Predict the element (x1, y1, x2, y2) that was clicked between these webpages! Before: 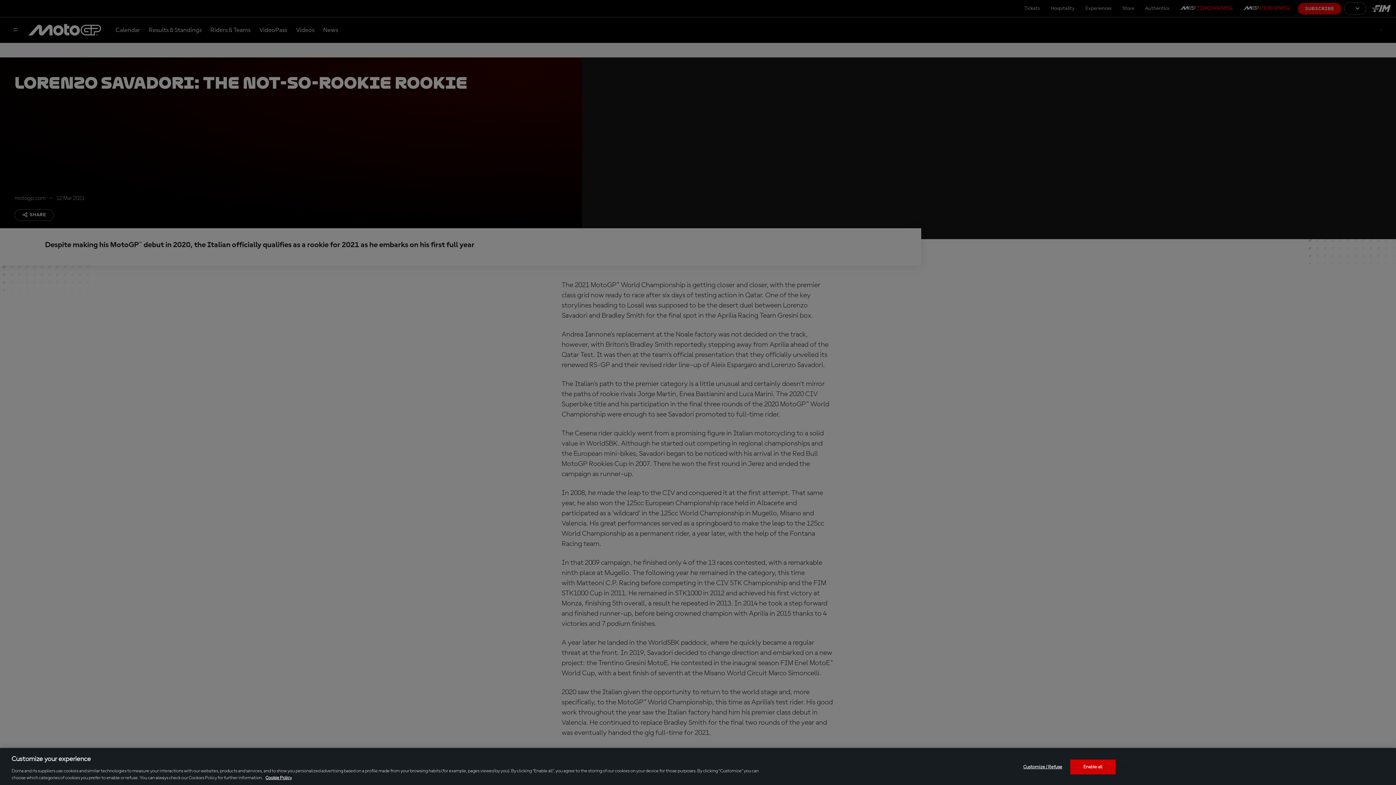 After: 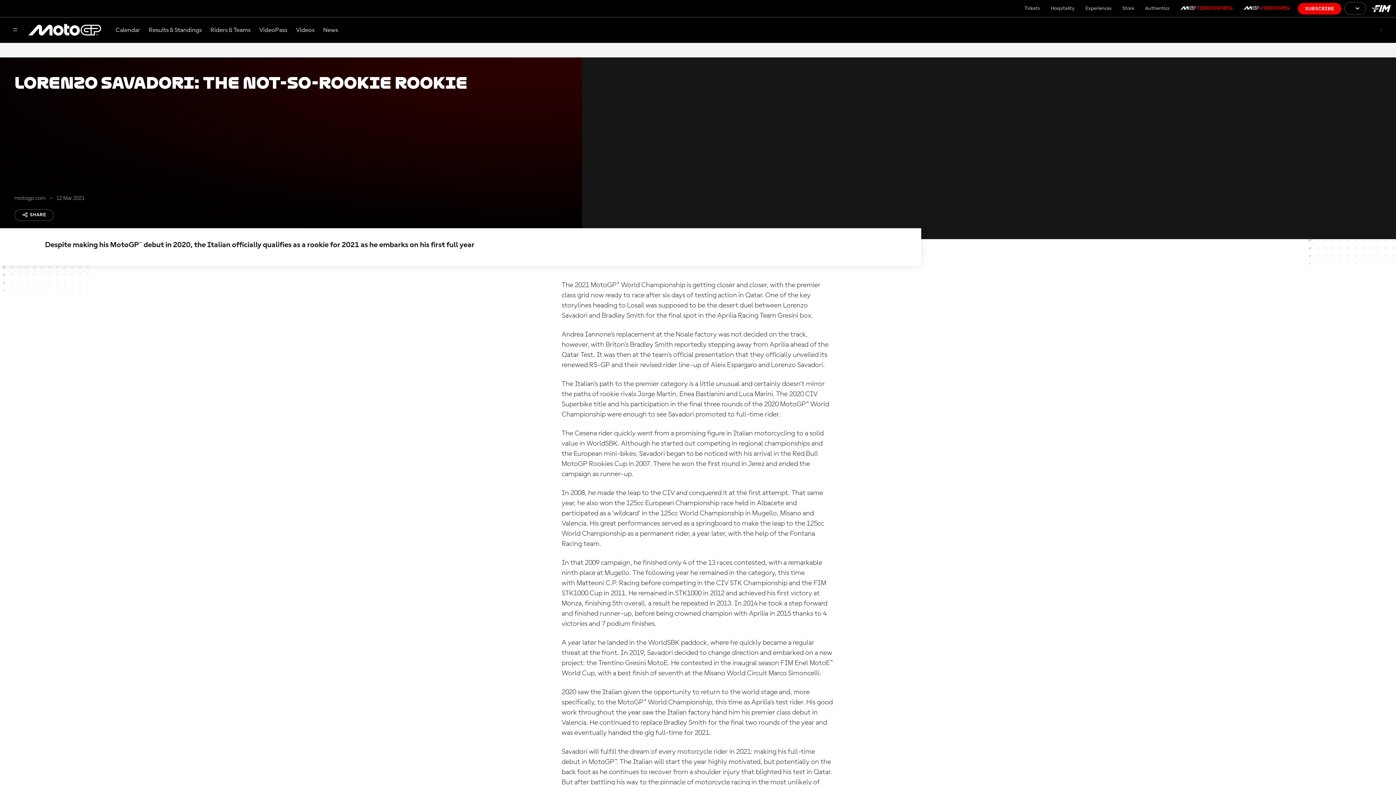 Action: bbox: (1070, 760, 1115, 774) label: Enable all